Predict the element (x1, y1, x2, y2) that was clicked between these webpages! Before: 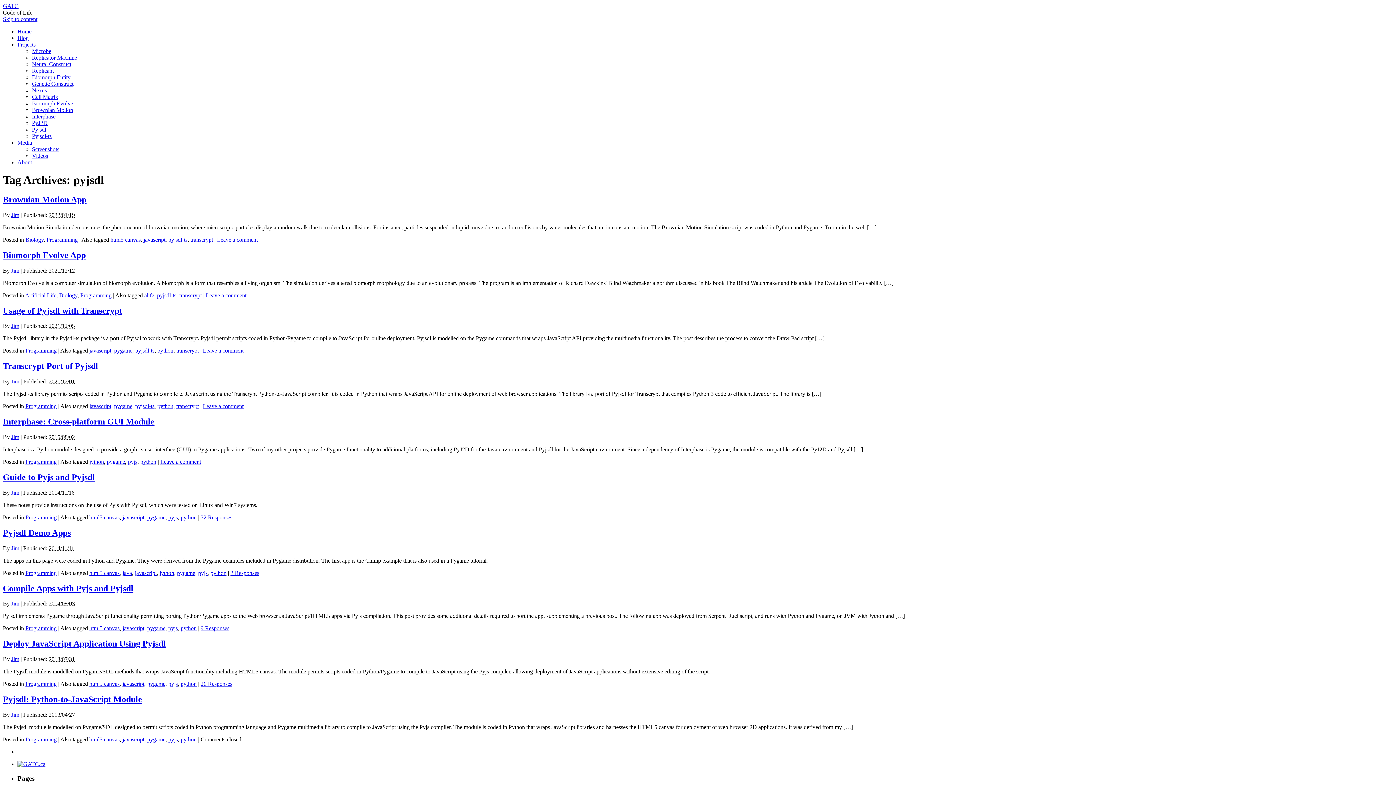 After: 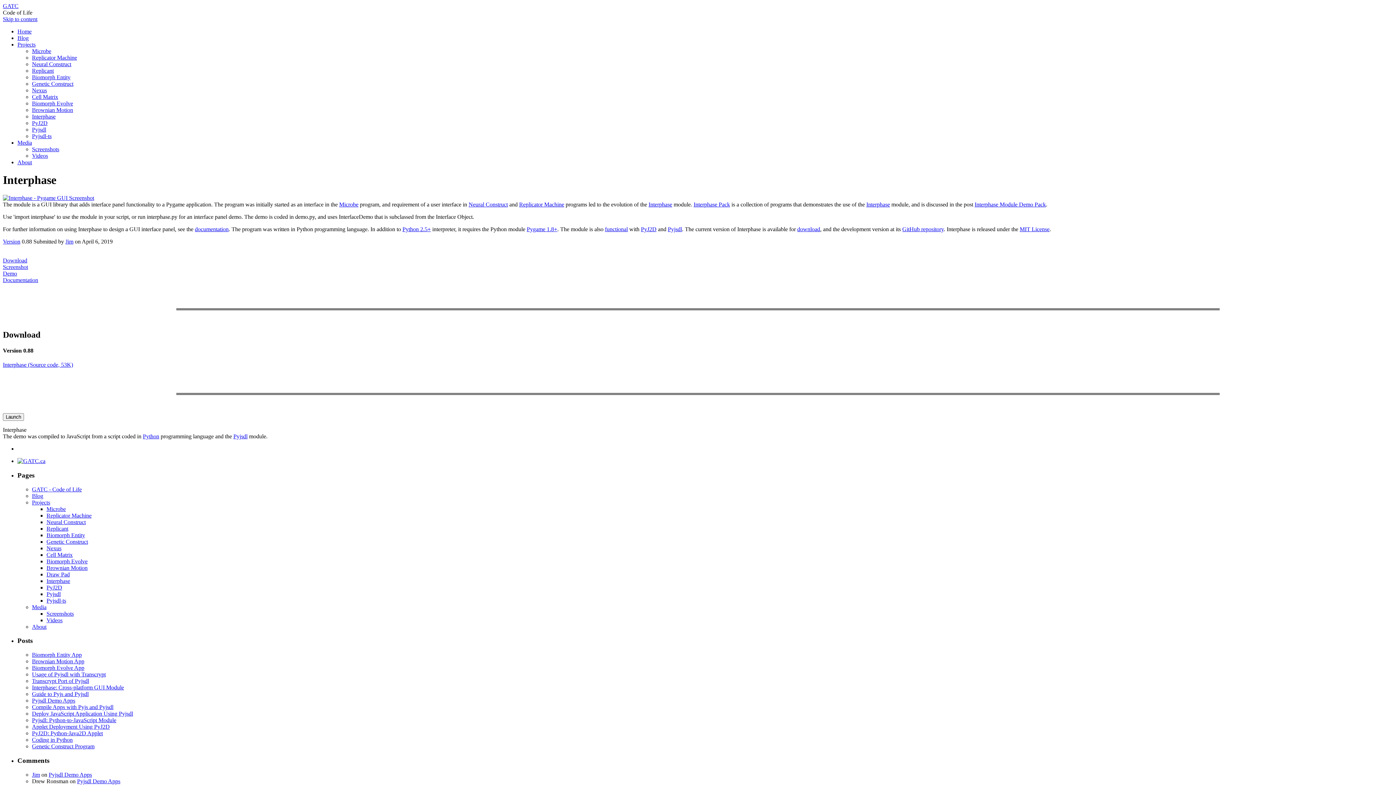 Action: bbox: (32, 113, 55, 119) label: Interphase